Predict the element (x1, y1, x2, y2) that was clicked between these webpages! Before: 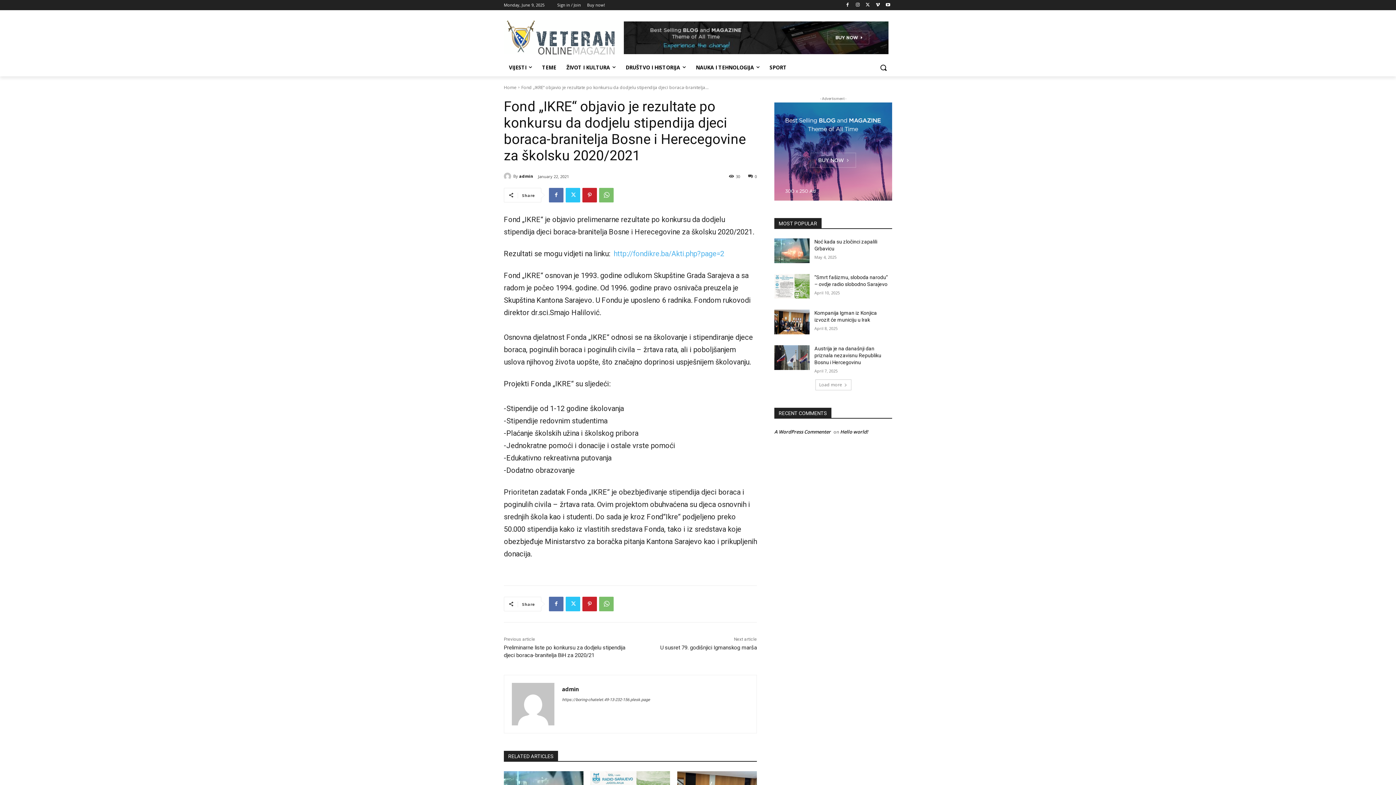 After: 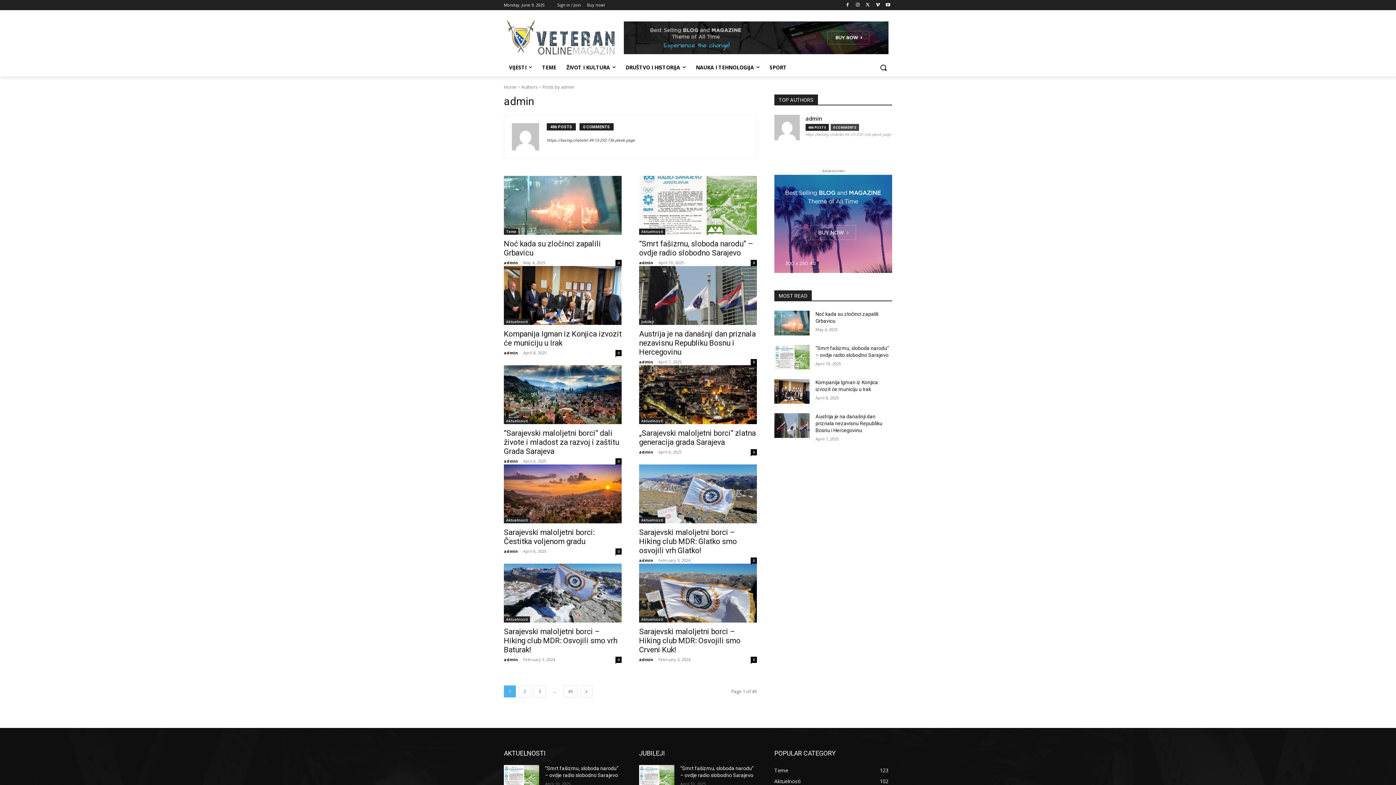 Action: bbox: (562, 685, 650, 693) label: admin